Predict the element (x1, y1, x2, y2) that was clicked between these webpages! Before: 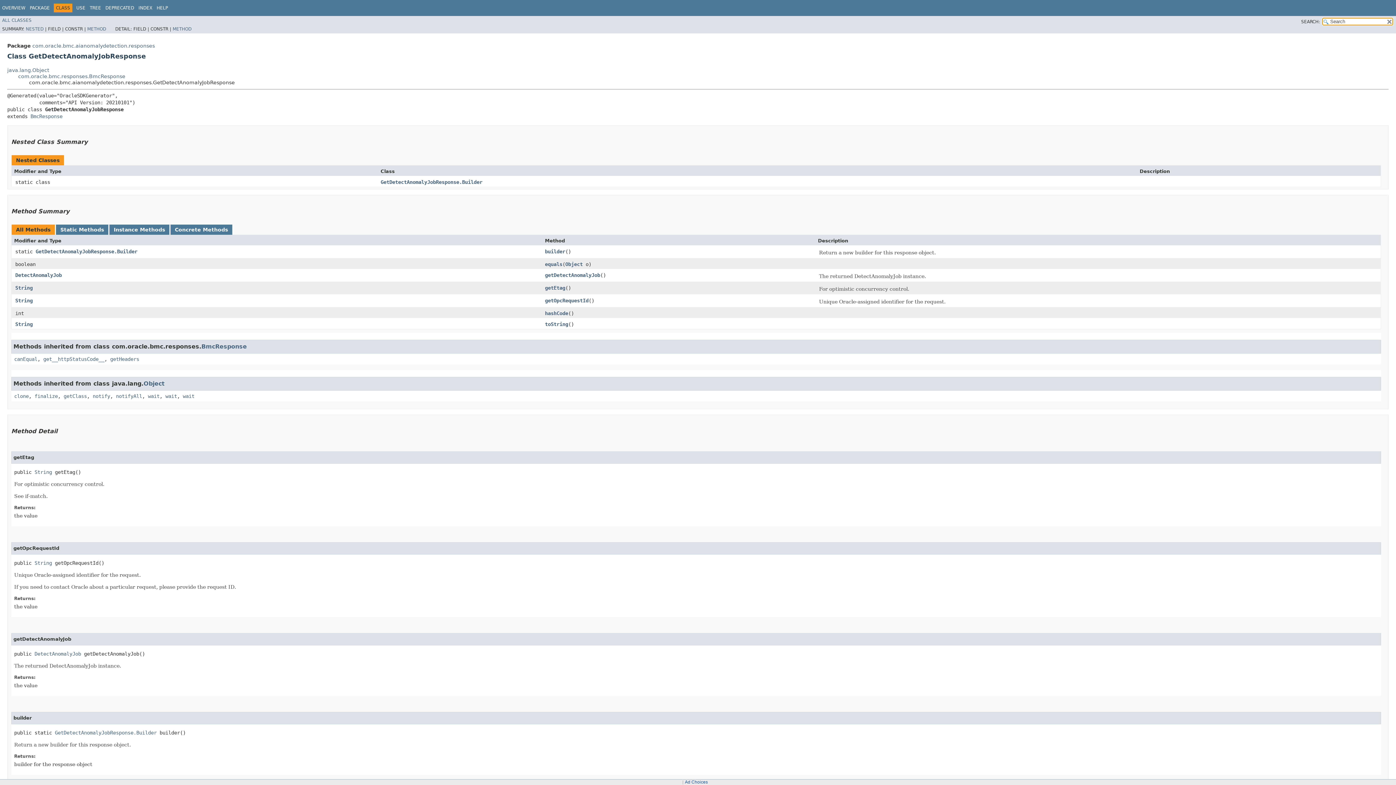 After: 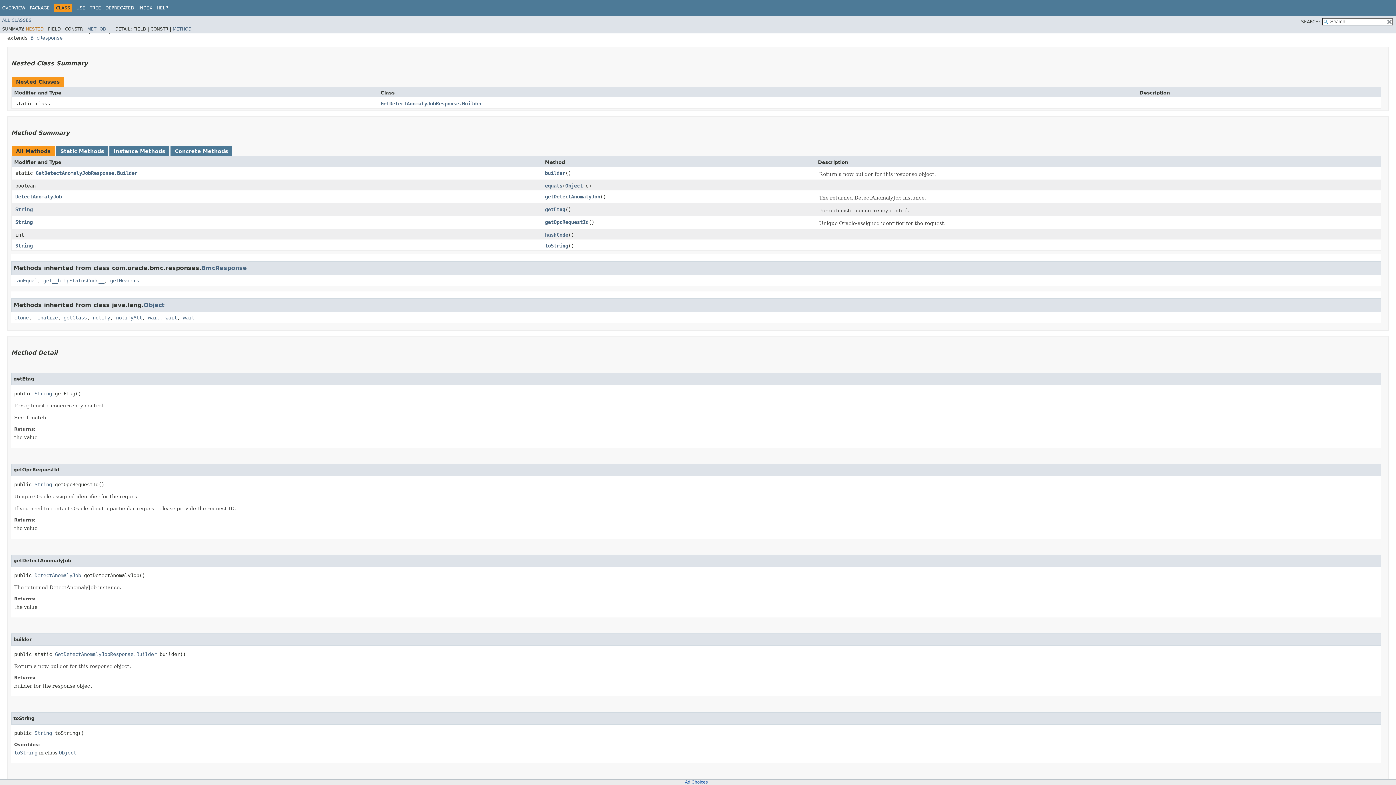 Action: bbox: (25, 26, 43, 31) label: NESTED